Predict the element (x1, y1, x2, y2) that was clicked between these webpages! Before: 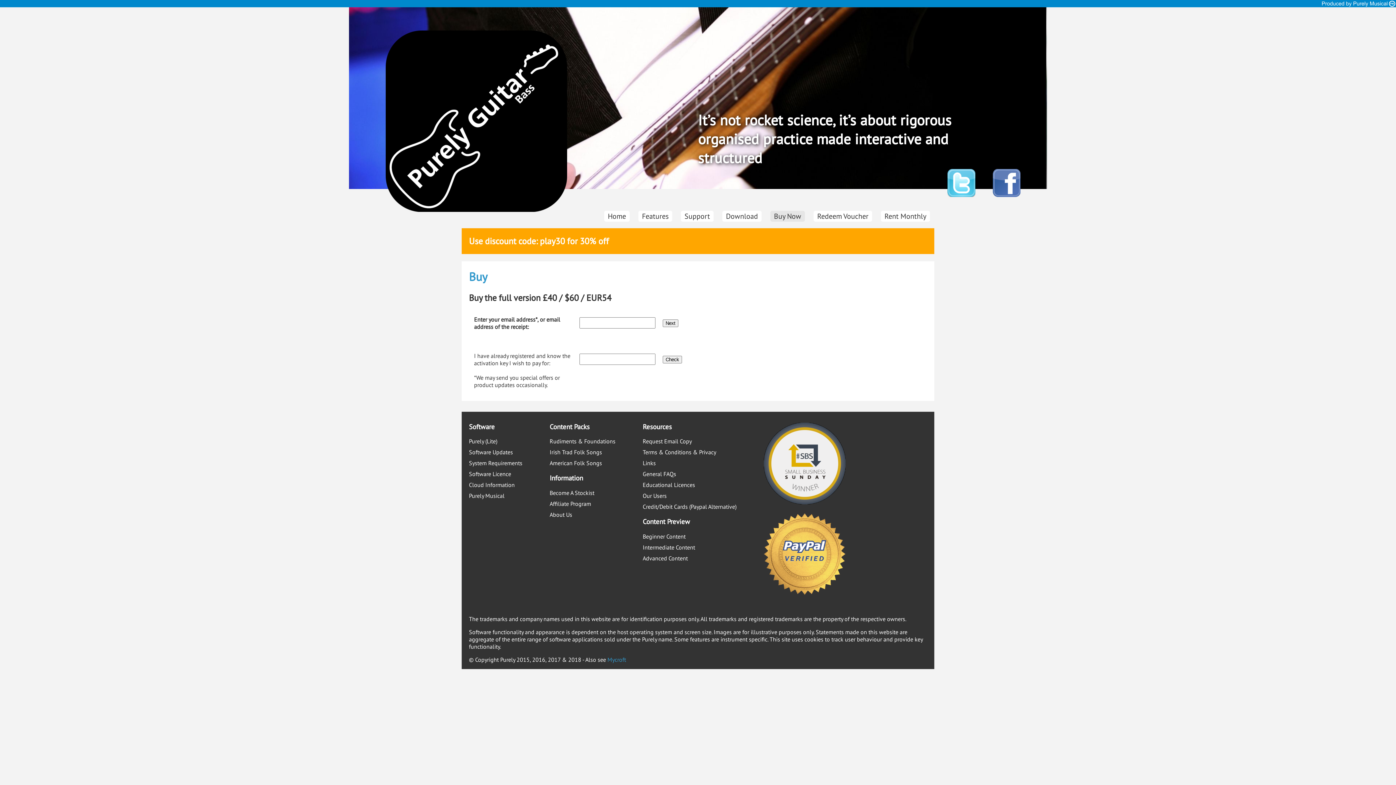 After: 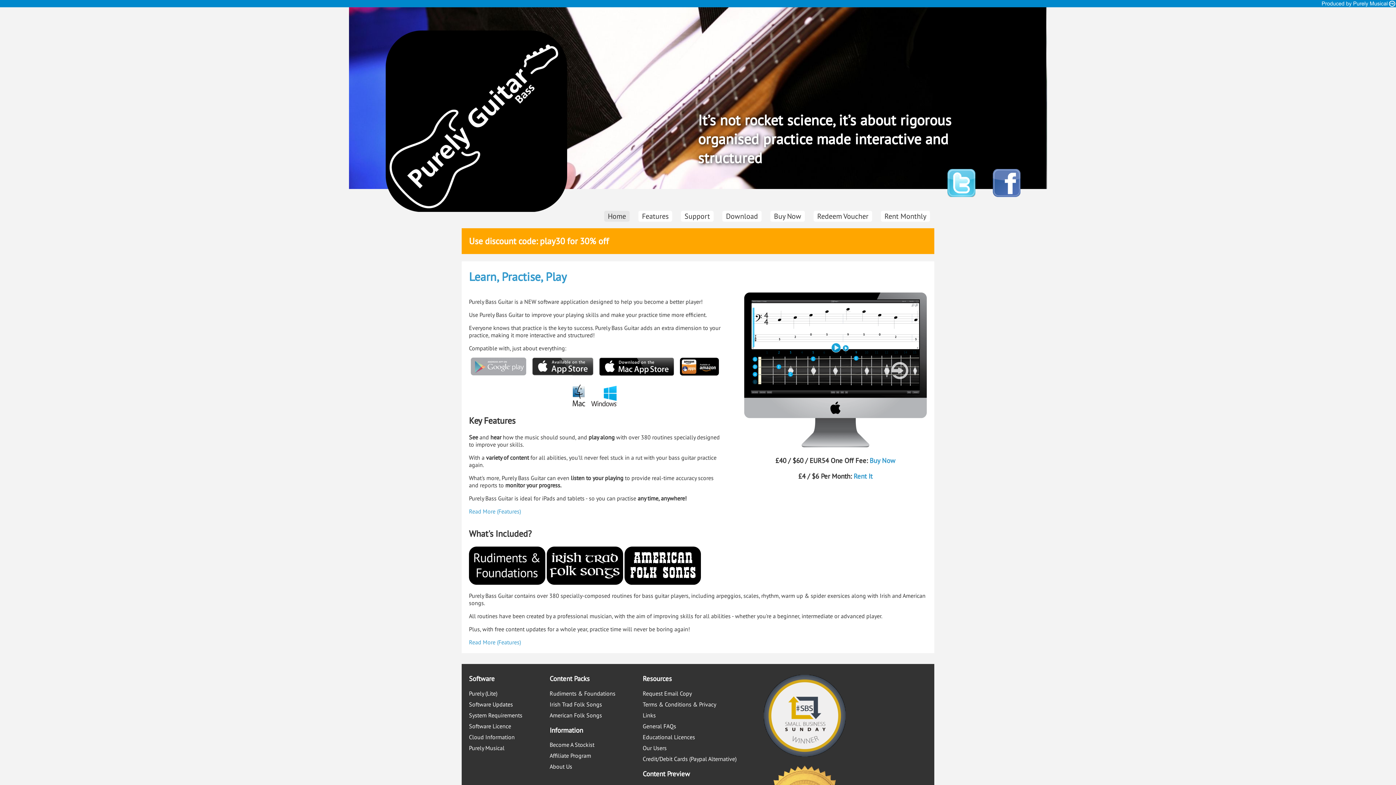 Action: label: Home bbox: (604, 210, 629, 221)